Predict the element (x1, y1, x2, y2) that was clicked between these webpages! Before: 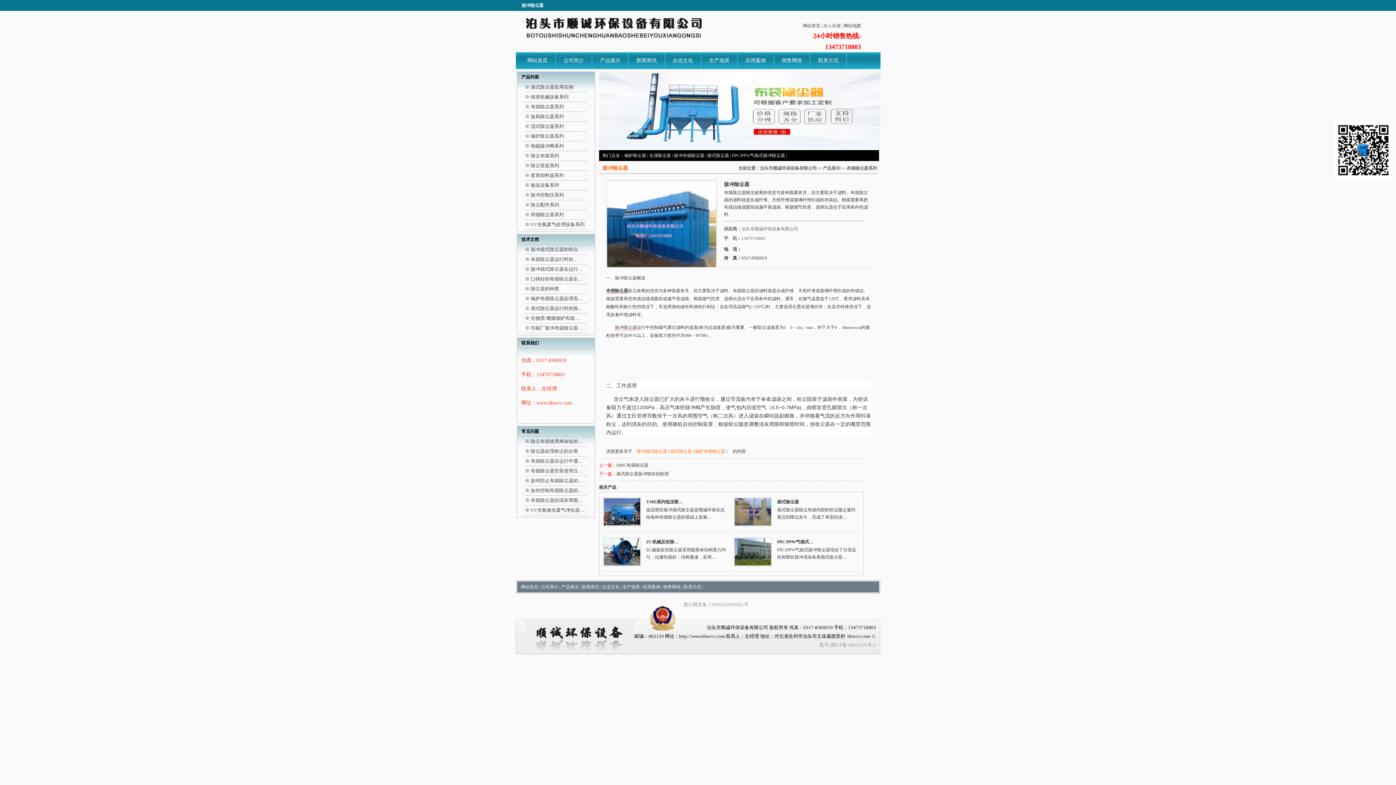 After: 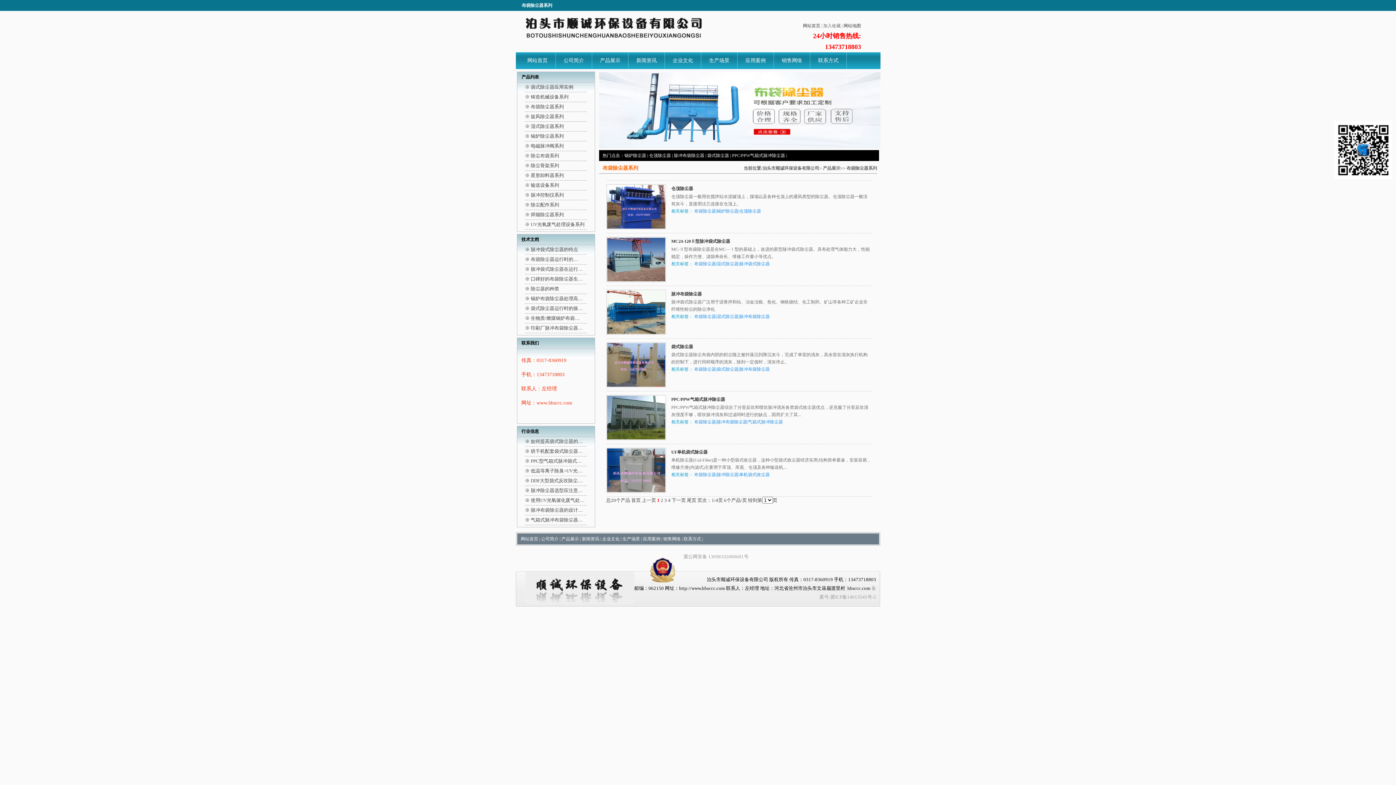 Action: bbox: (846, 165, 877, 170) label: 布袋除尘器系列